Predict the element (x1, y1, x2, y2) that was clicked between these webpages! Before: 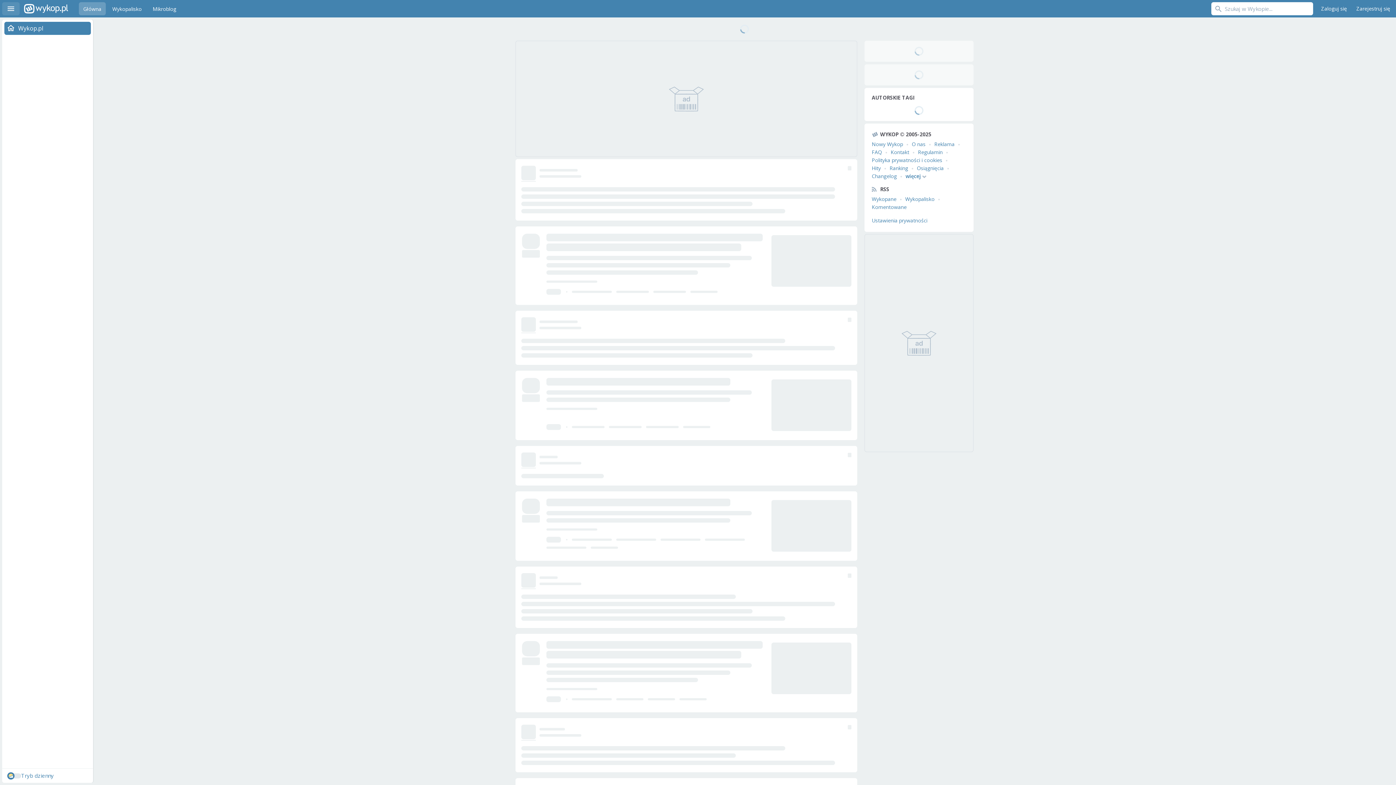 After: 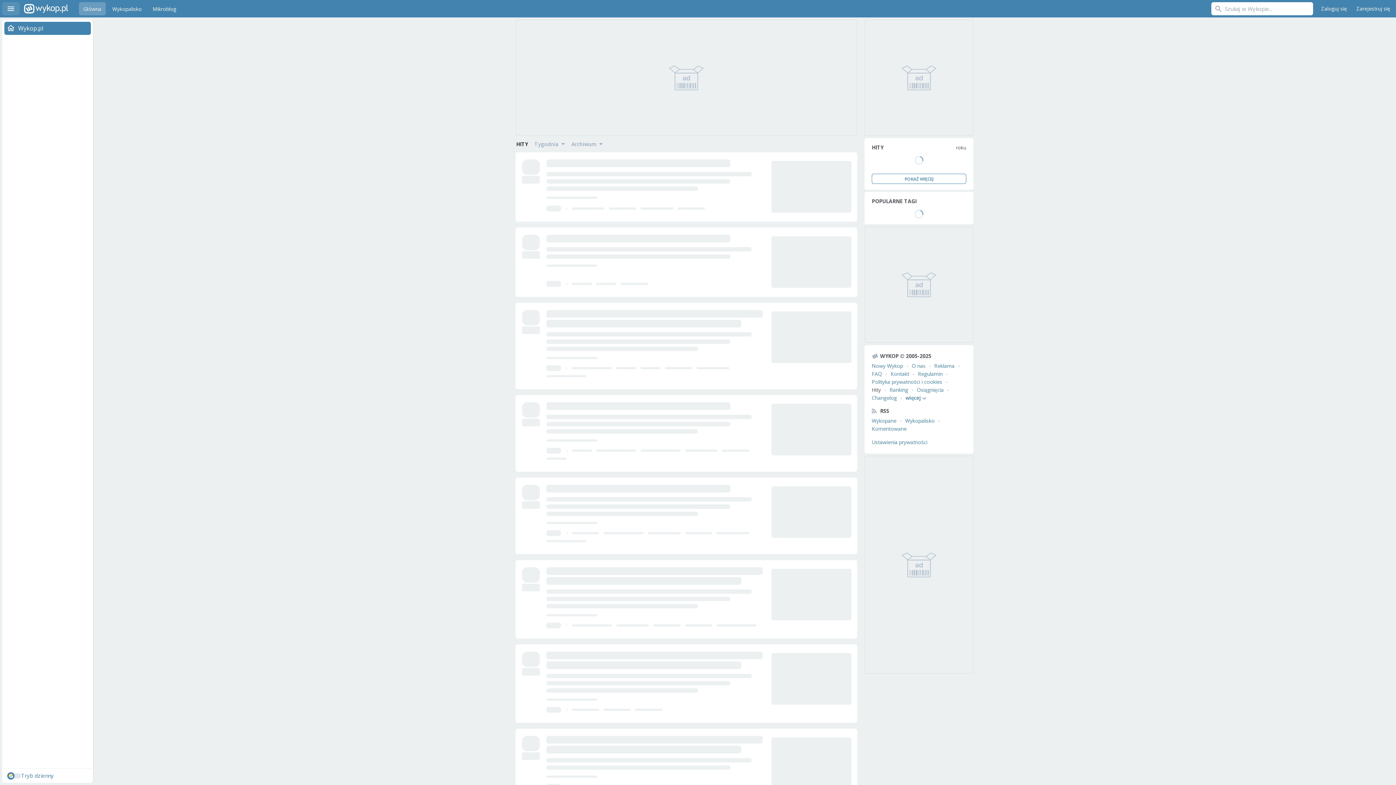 Action: bbox: (872, 164, 881, 171) label: Hity